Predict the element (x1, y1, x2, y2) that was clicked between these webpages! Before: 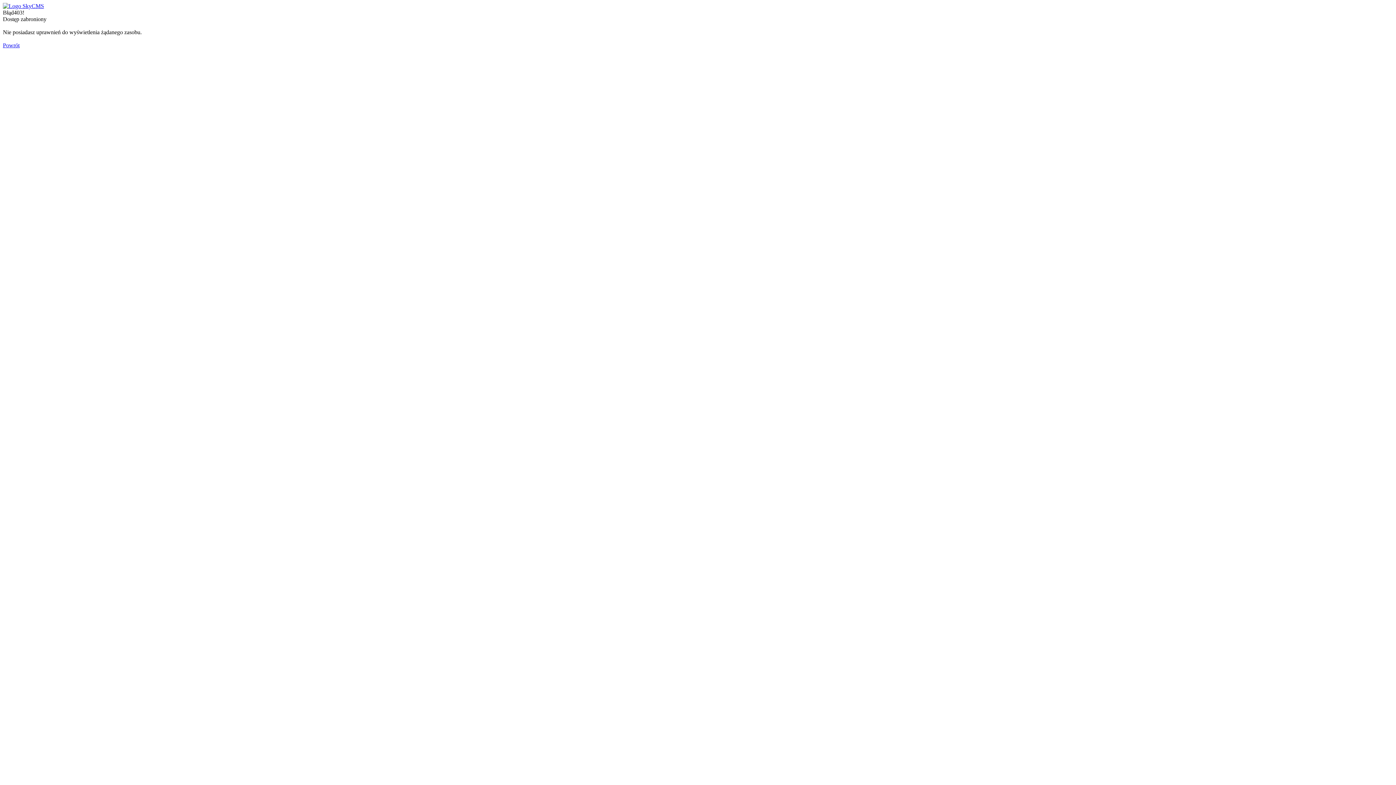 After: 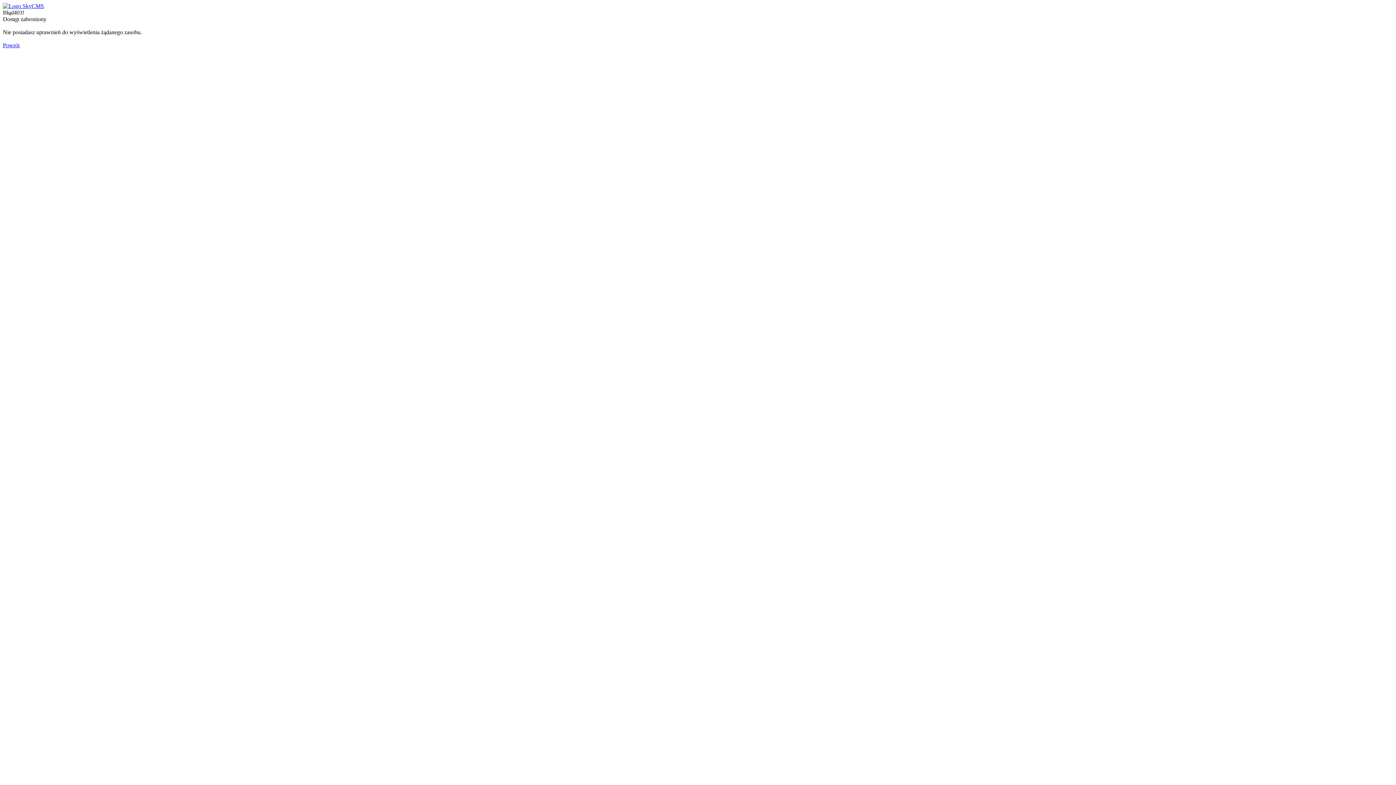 Action: bbox: (2, 42, 19, 48) label: Powrót